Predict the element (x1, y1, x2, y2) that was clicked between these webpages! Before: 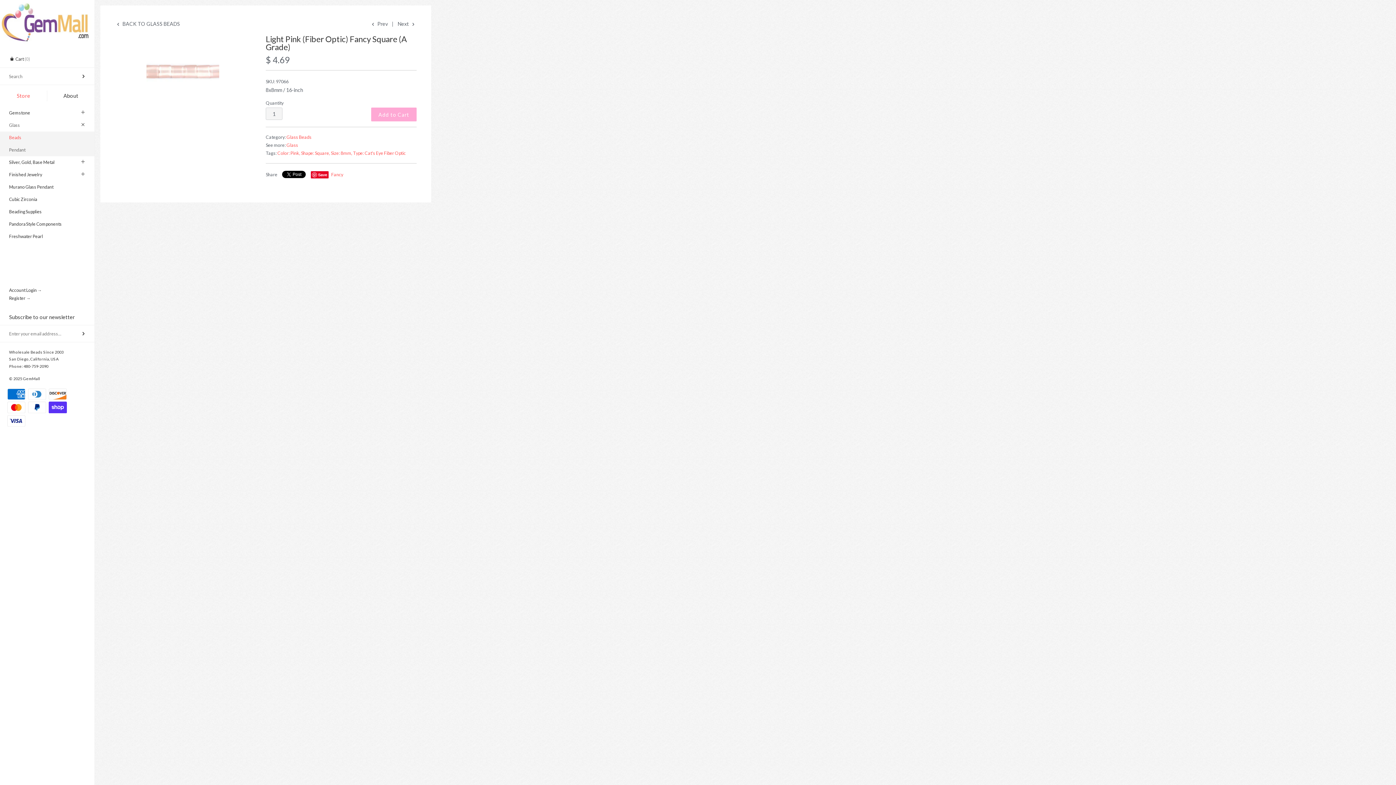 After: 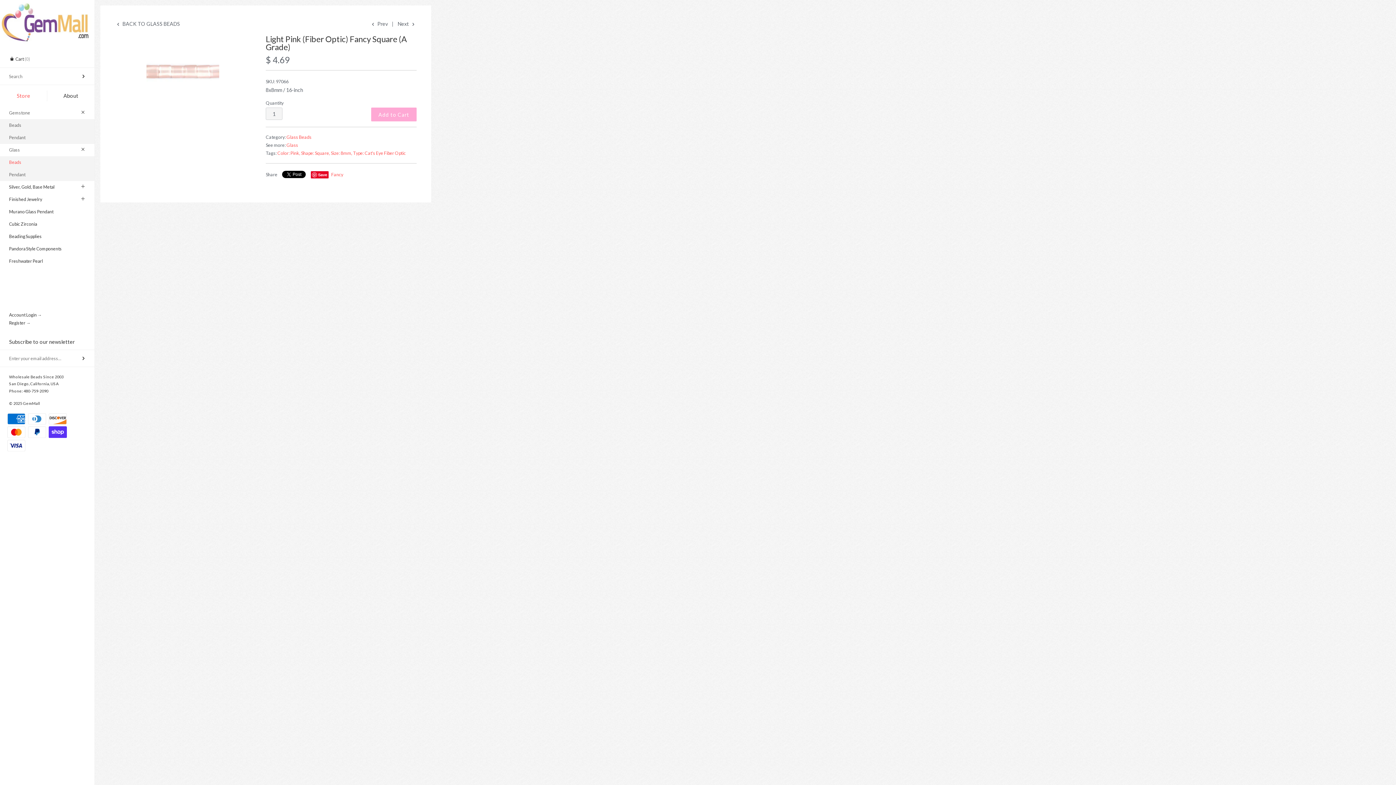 Action: bbox: (0, 106, 94, 119) label: Gemstone